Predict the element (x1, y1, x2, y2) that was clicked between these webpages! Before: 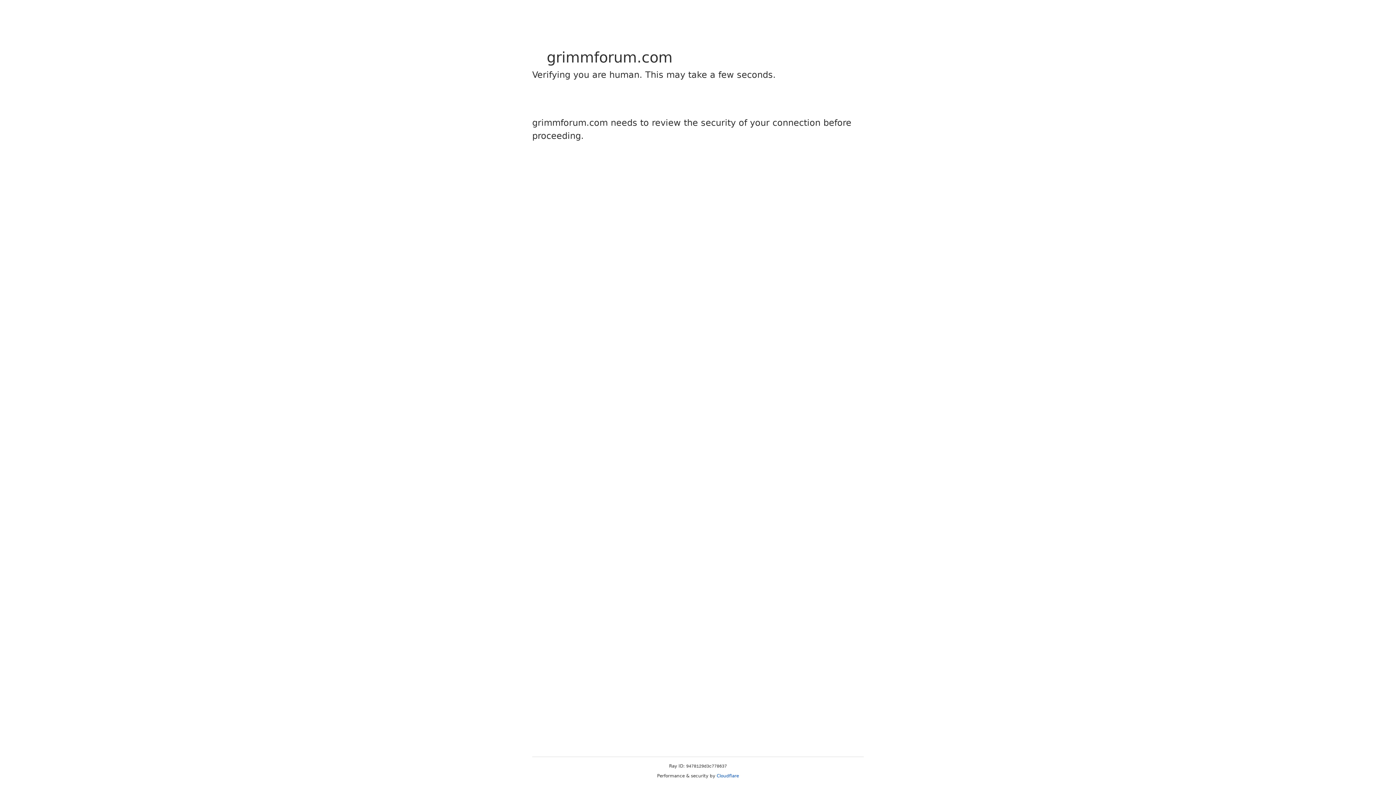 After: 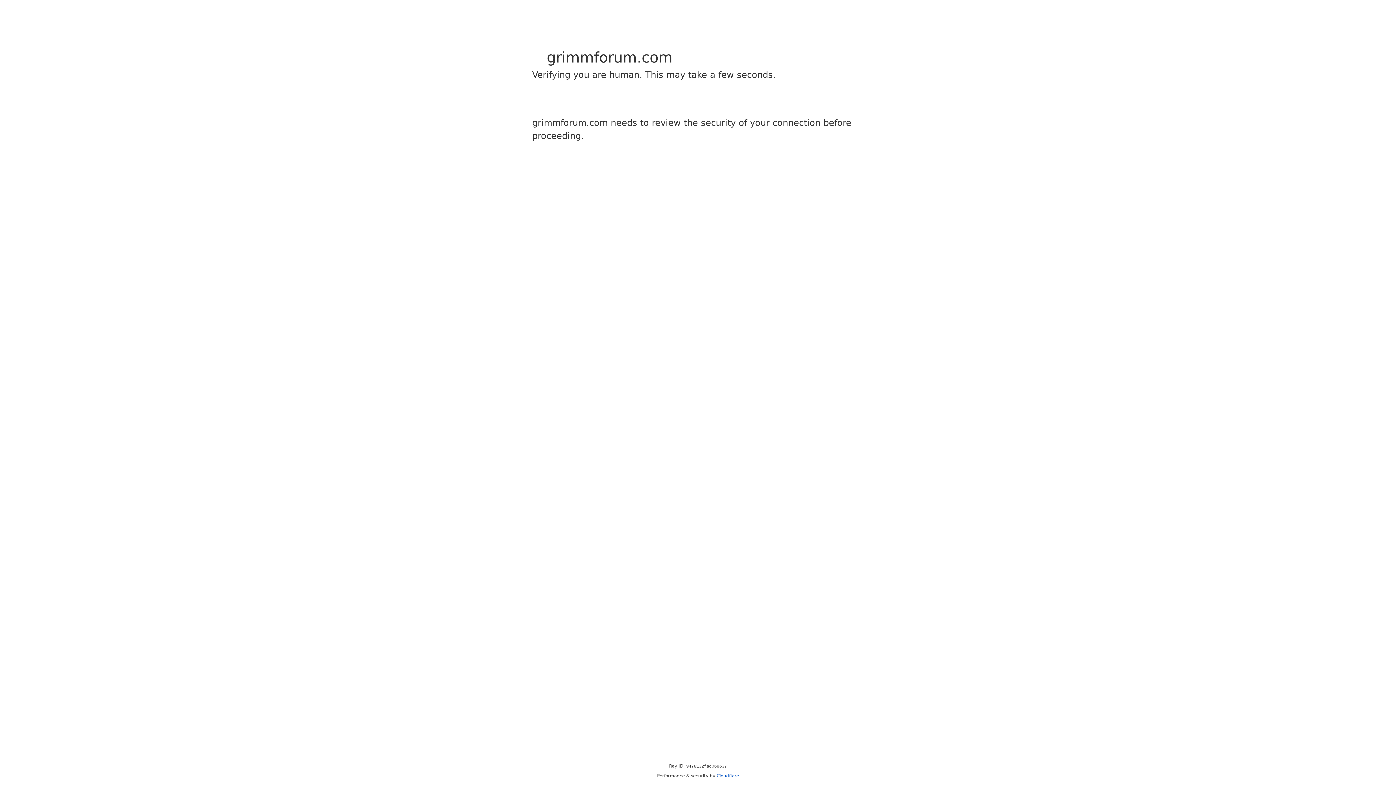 Action: bbox: (716, 773, 739, 778) label: Cloudflare